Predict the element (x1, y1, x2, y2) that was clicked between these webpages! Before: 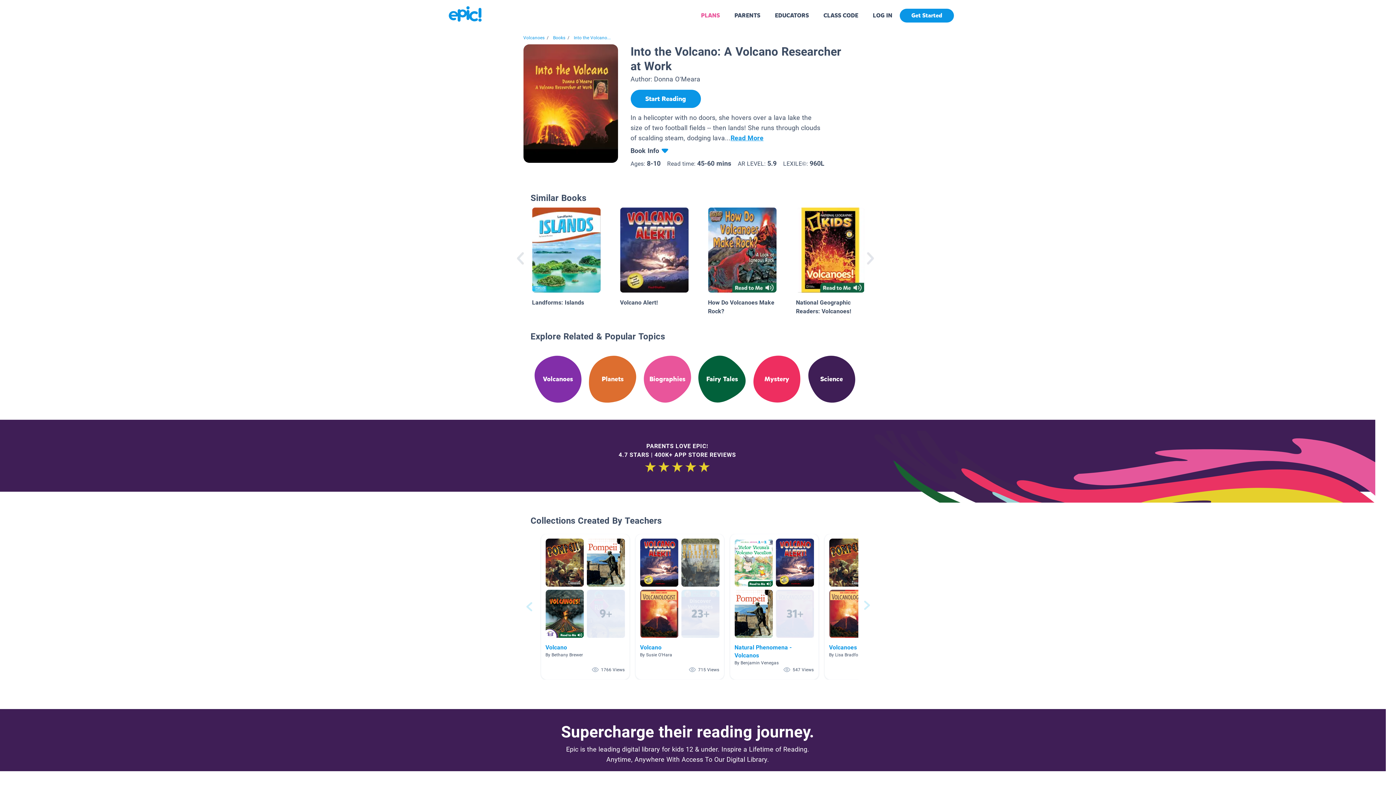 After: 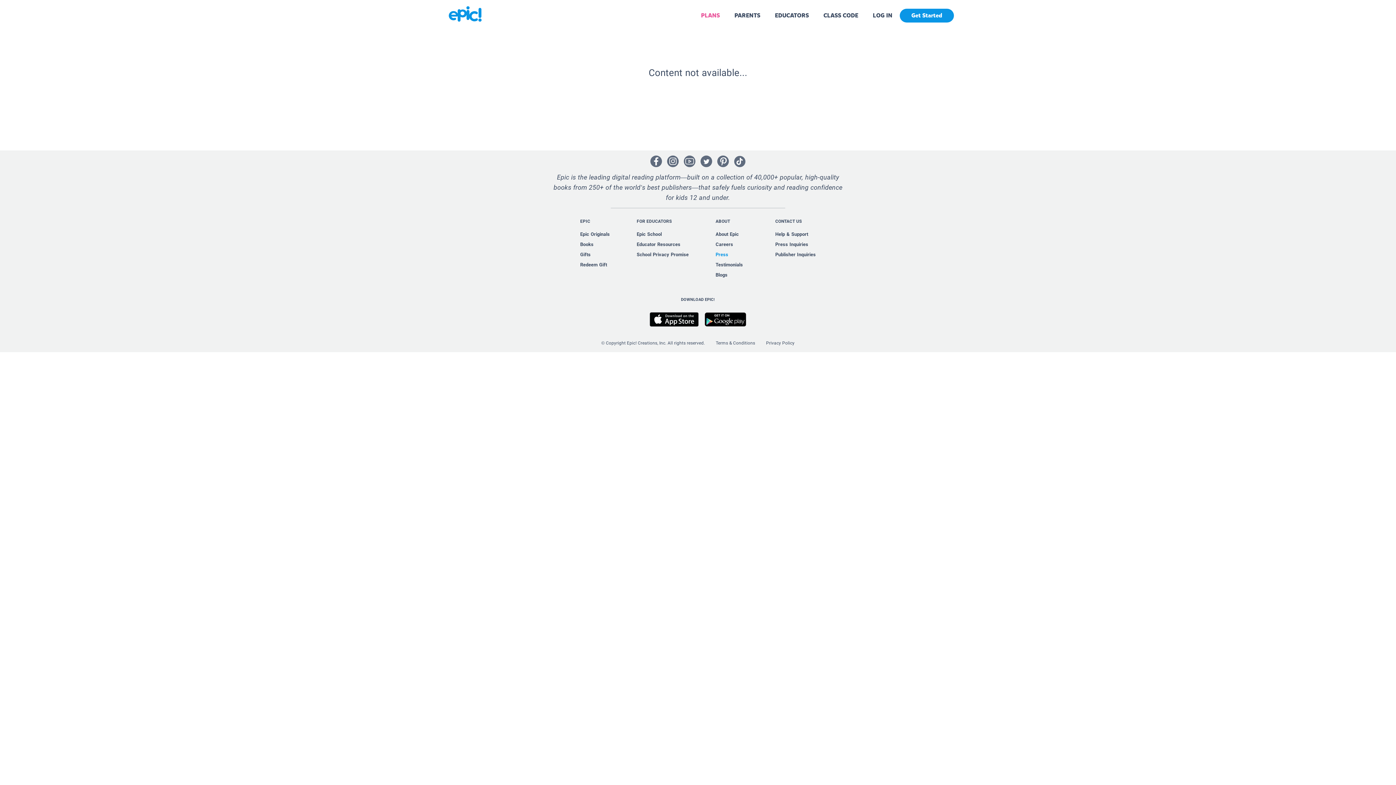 Action: label: How Do Volcanoes Make Rock? bbox: (708, 286, 776, 316)